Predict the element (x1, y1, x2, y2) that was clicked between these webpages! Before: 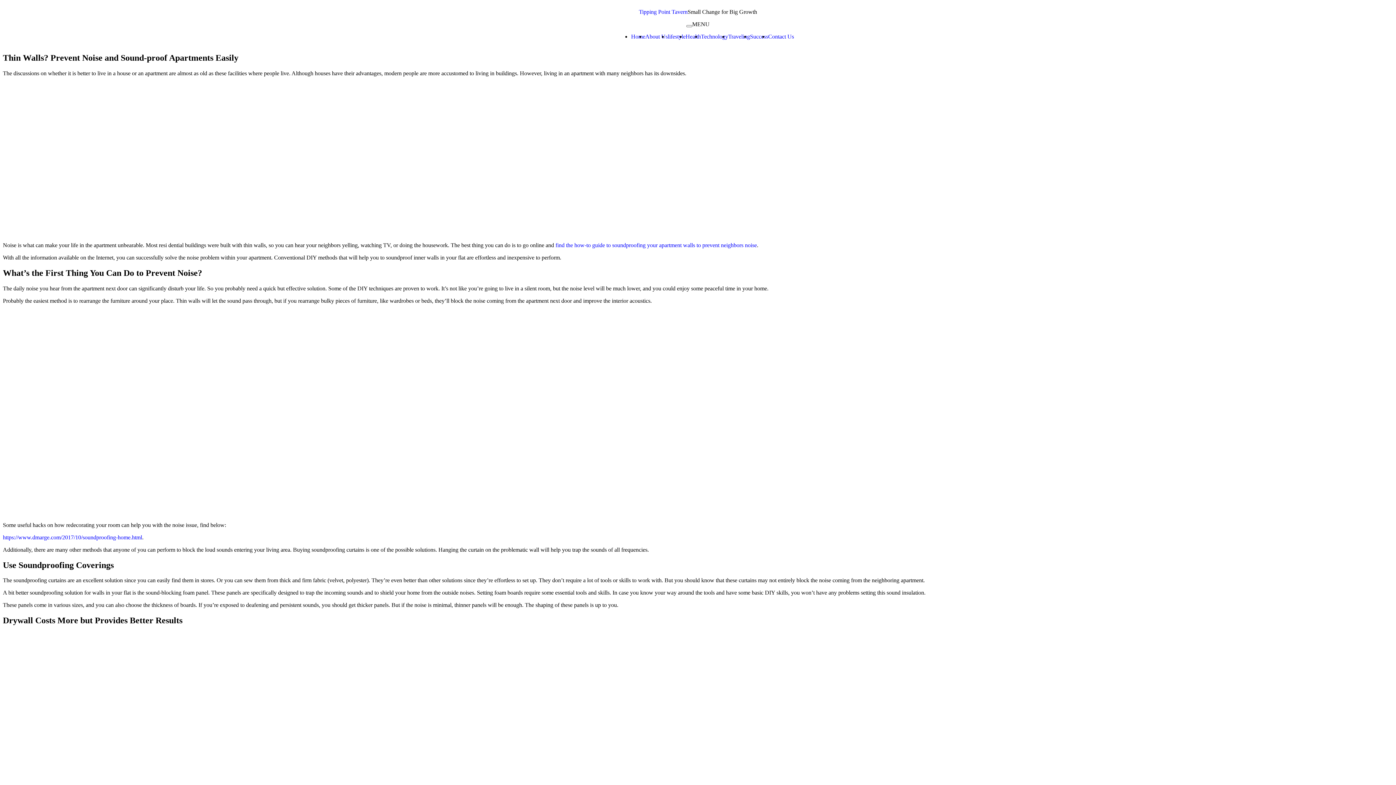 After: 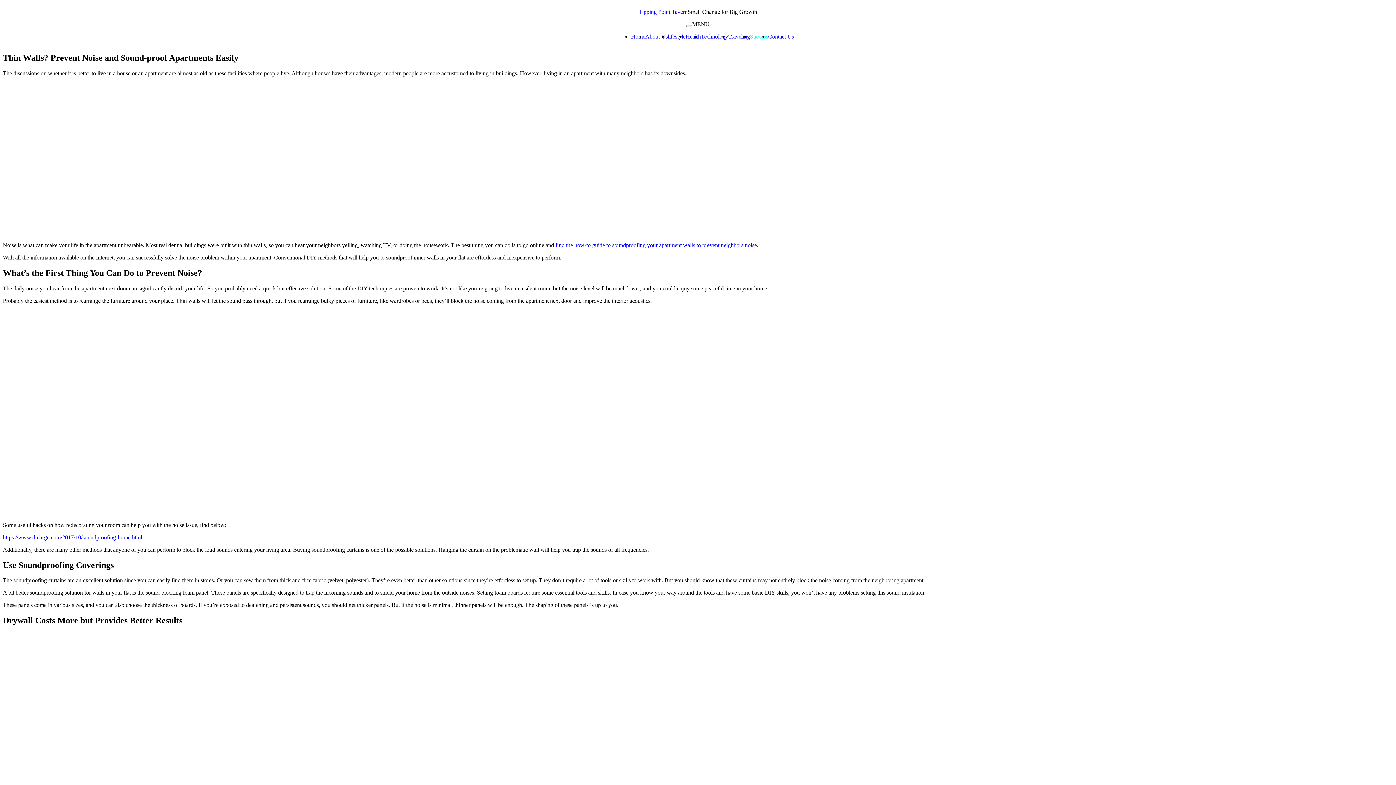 Action: bbox: (750, 33, 768, 39) label: Success